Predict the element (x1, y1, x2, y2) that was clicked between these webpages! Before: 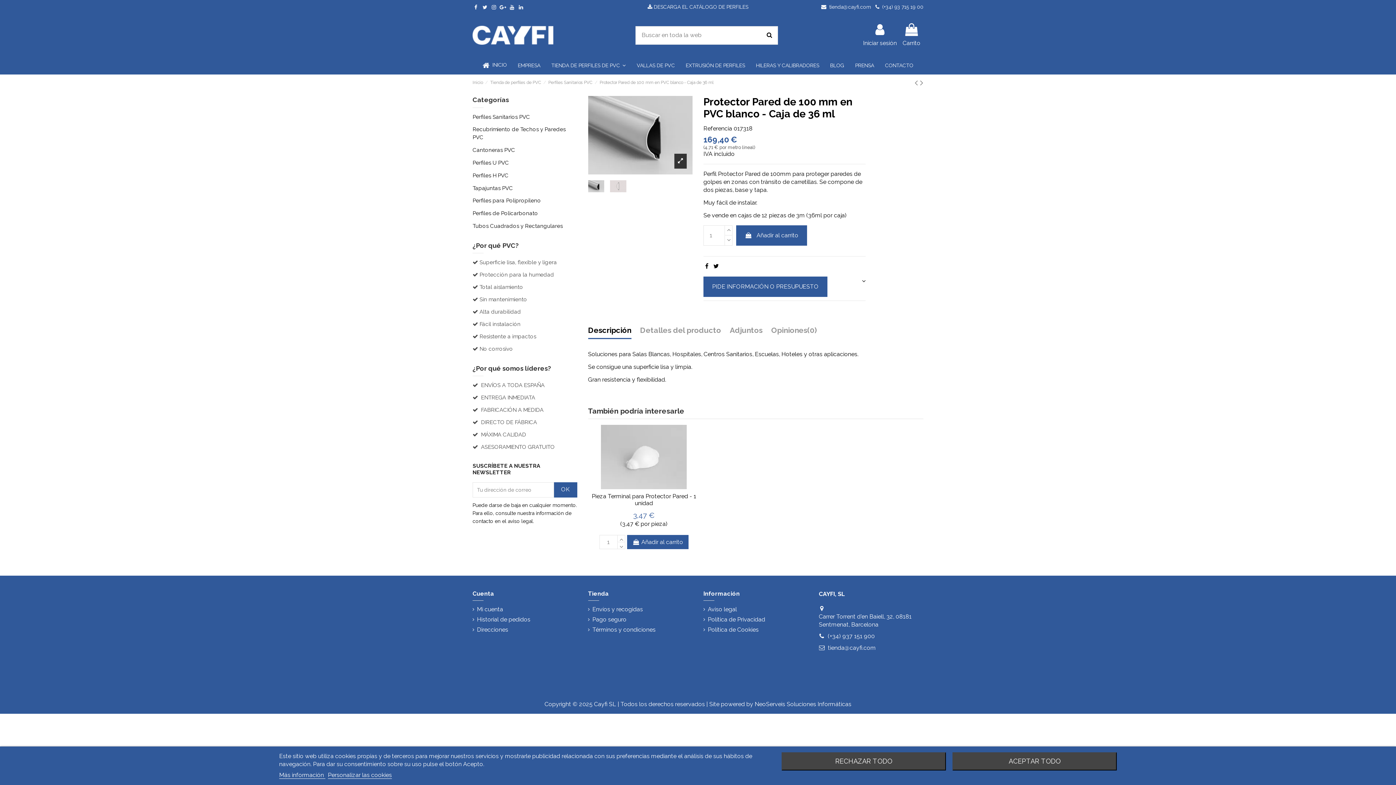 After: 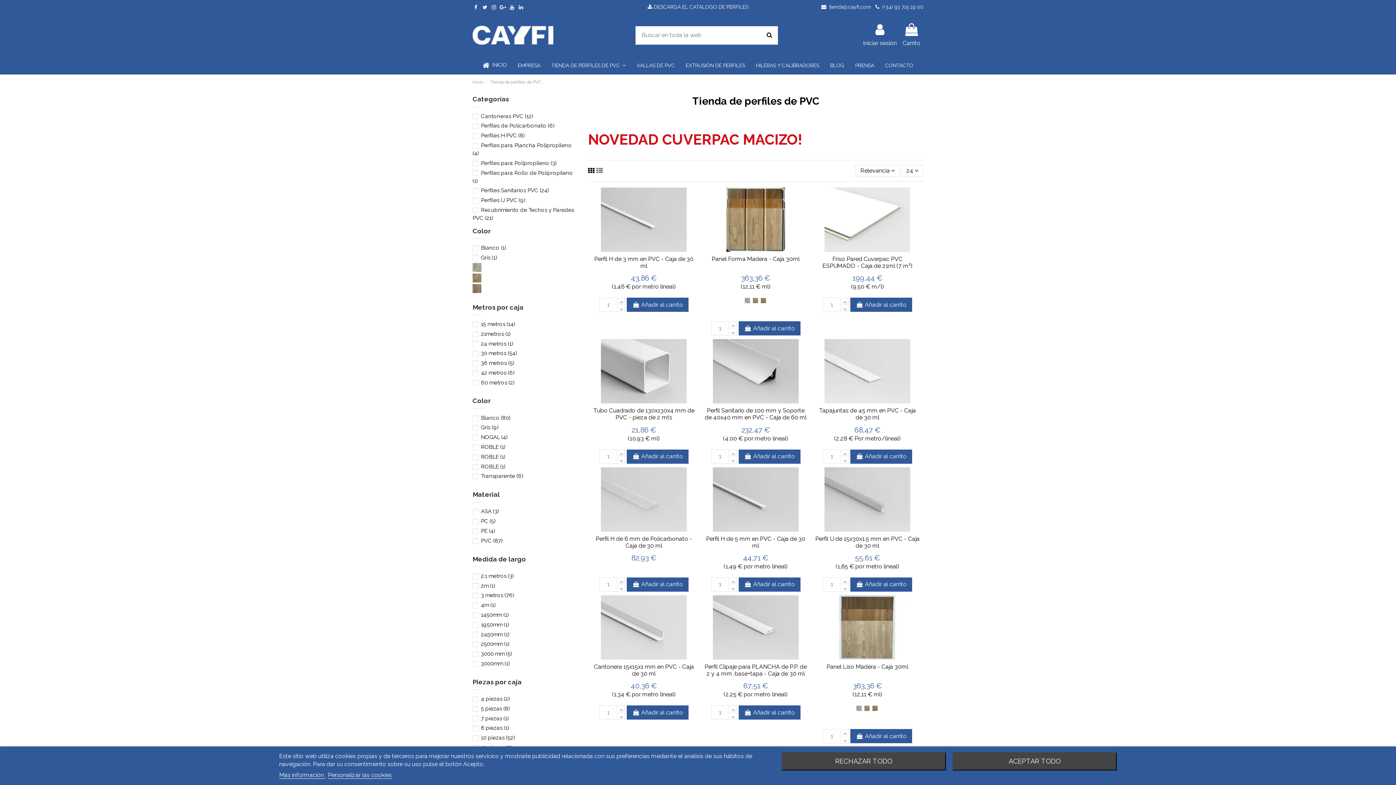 Action: bbox: (490, 80, 541, 85) label: Tienda de perfiles de PVC